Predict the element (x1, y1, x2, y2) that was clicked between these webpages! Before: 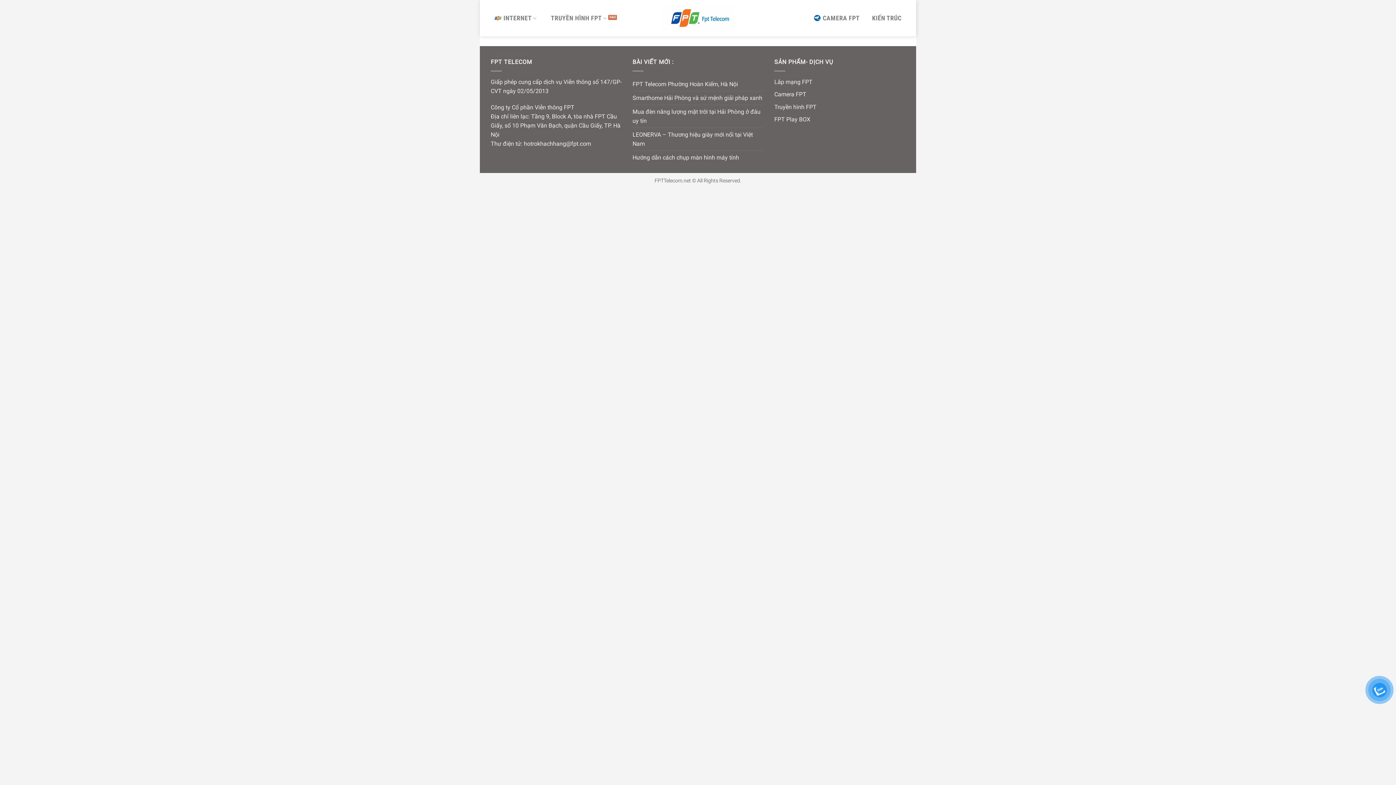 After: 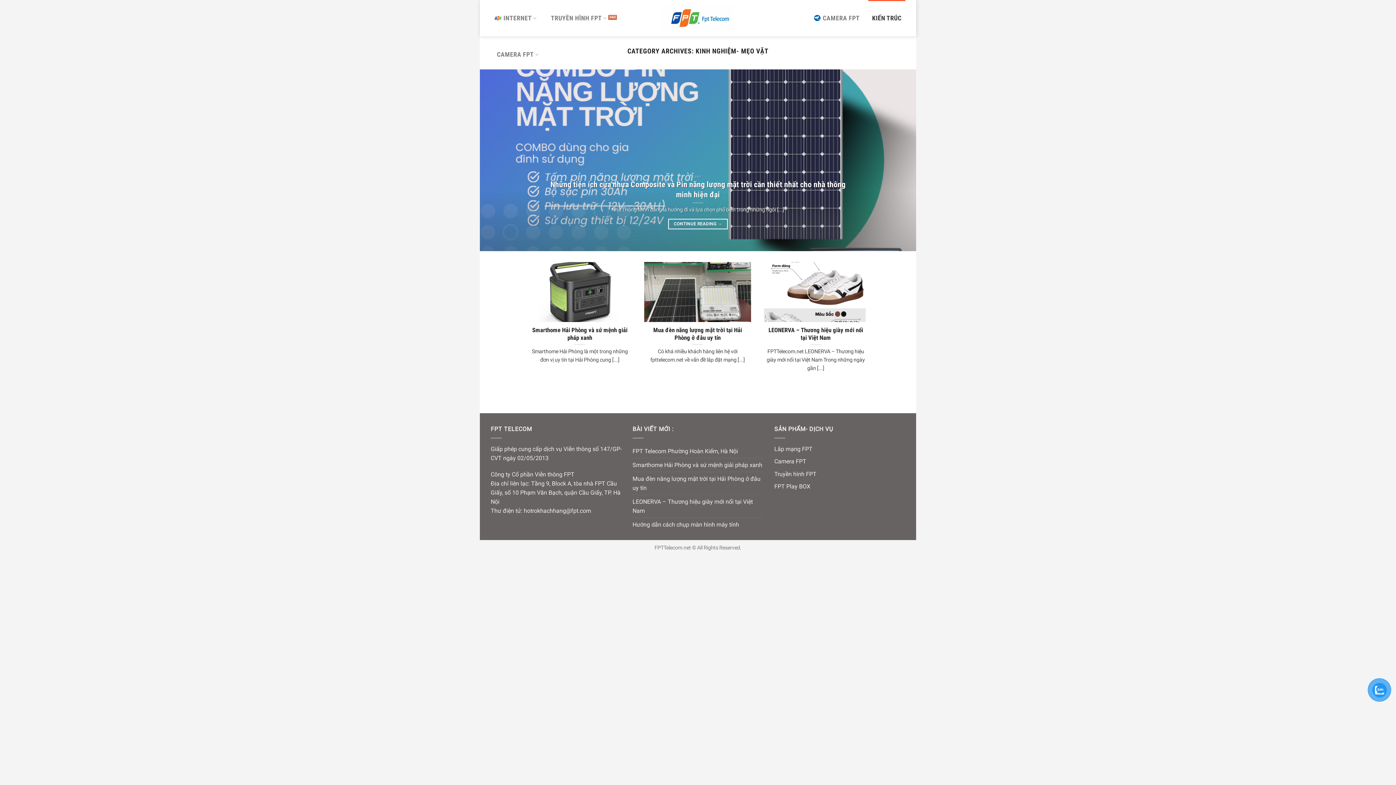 Action: label: KIẾN TRÚC bbox: (872, 0, 901, 36)